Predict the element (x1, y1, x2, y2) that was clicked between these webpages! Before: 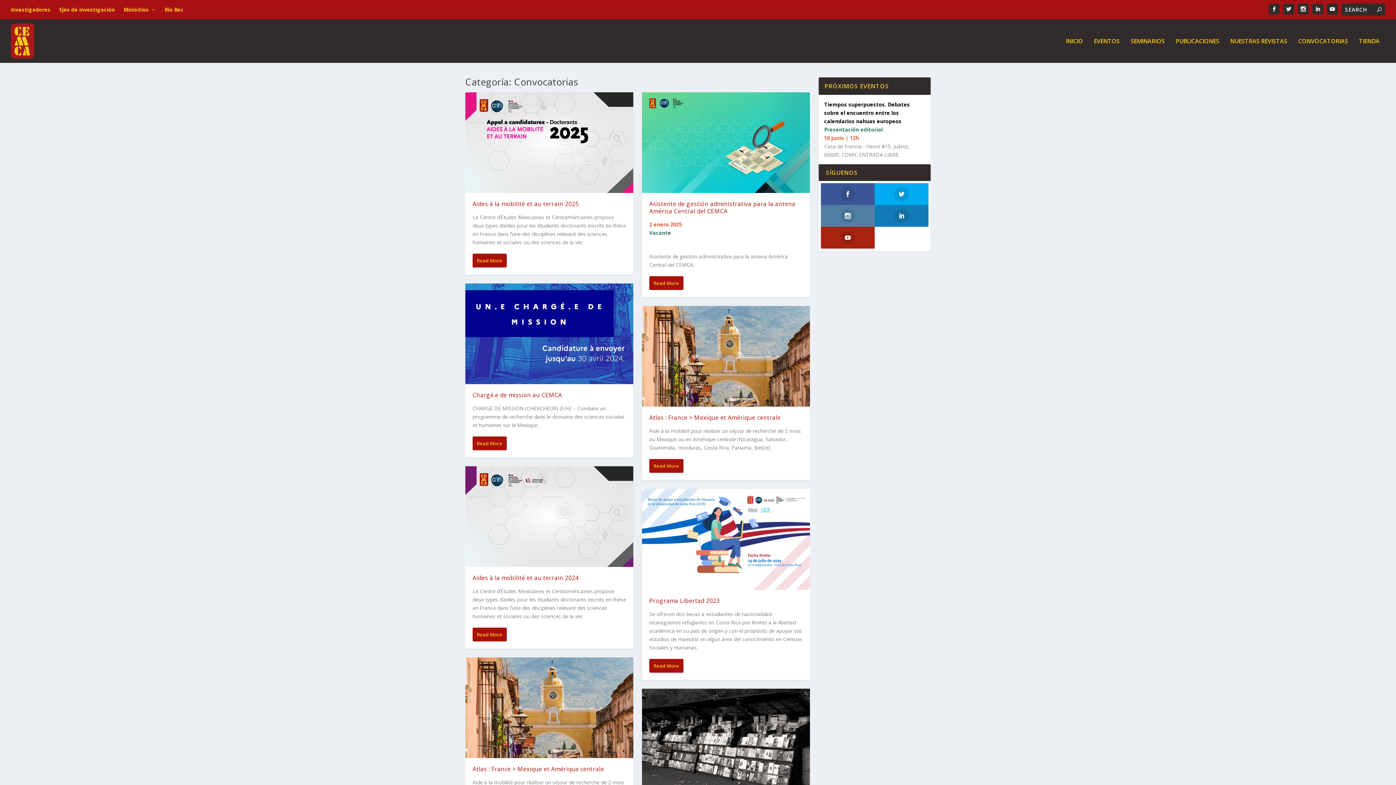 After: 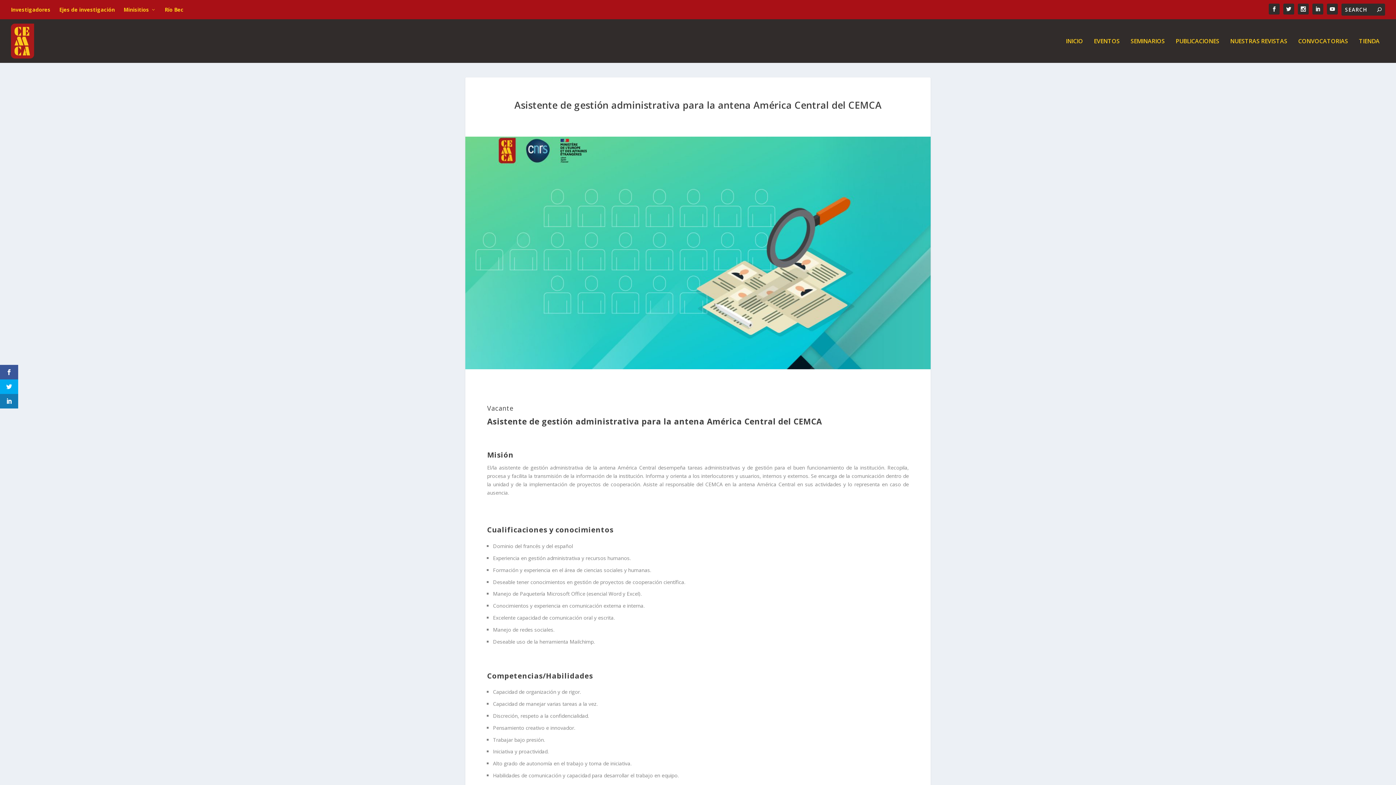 Action: bbox: (649, 200, 795, 215) label: Asistente de gestión administrativa para la antena América Central del CEMCA